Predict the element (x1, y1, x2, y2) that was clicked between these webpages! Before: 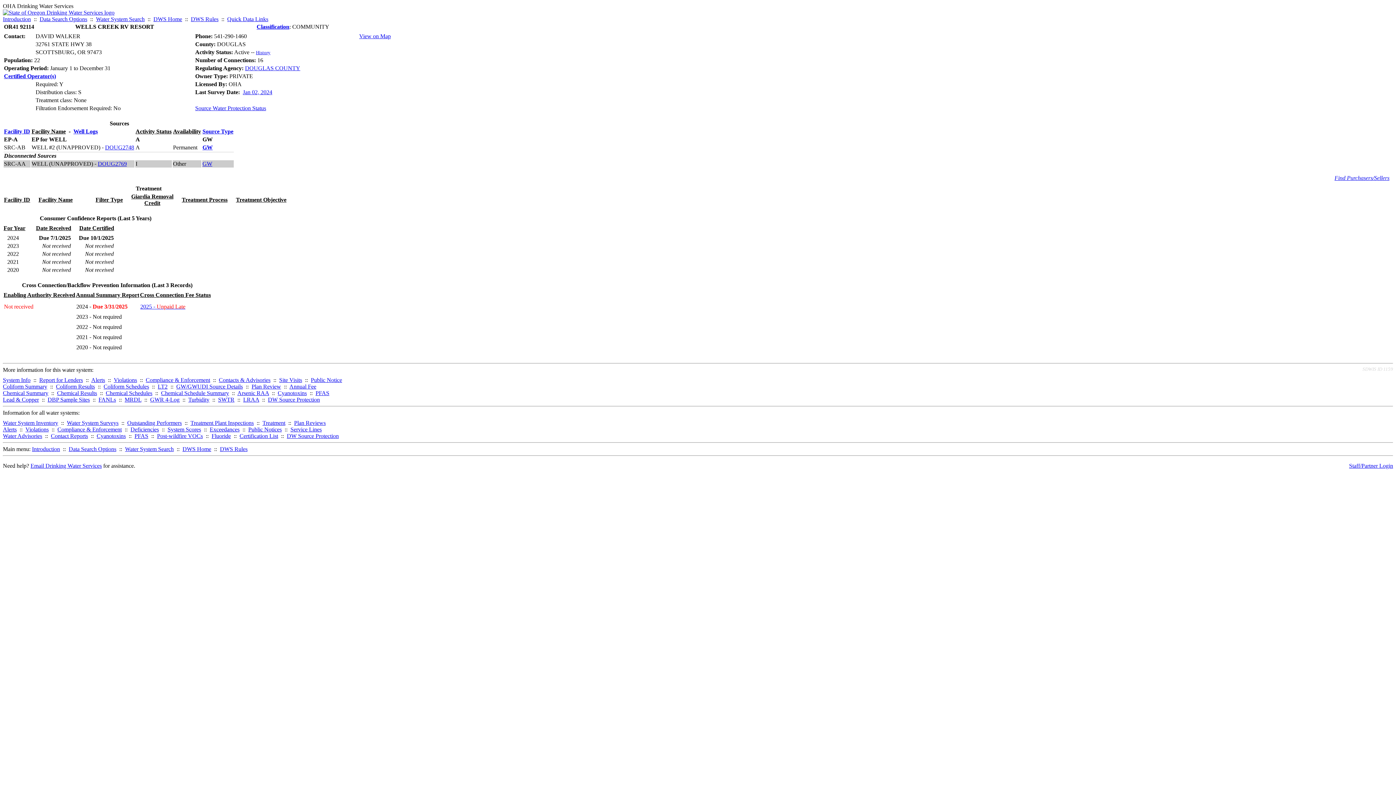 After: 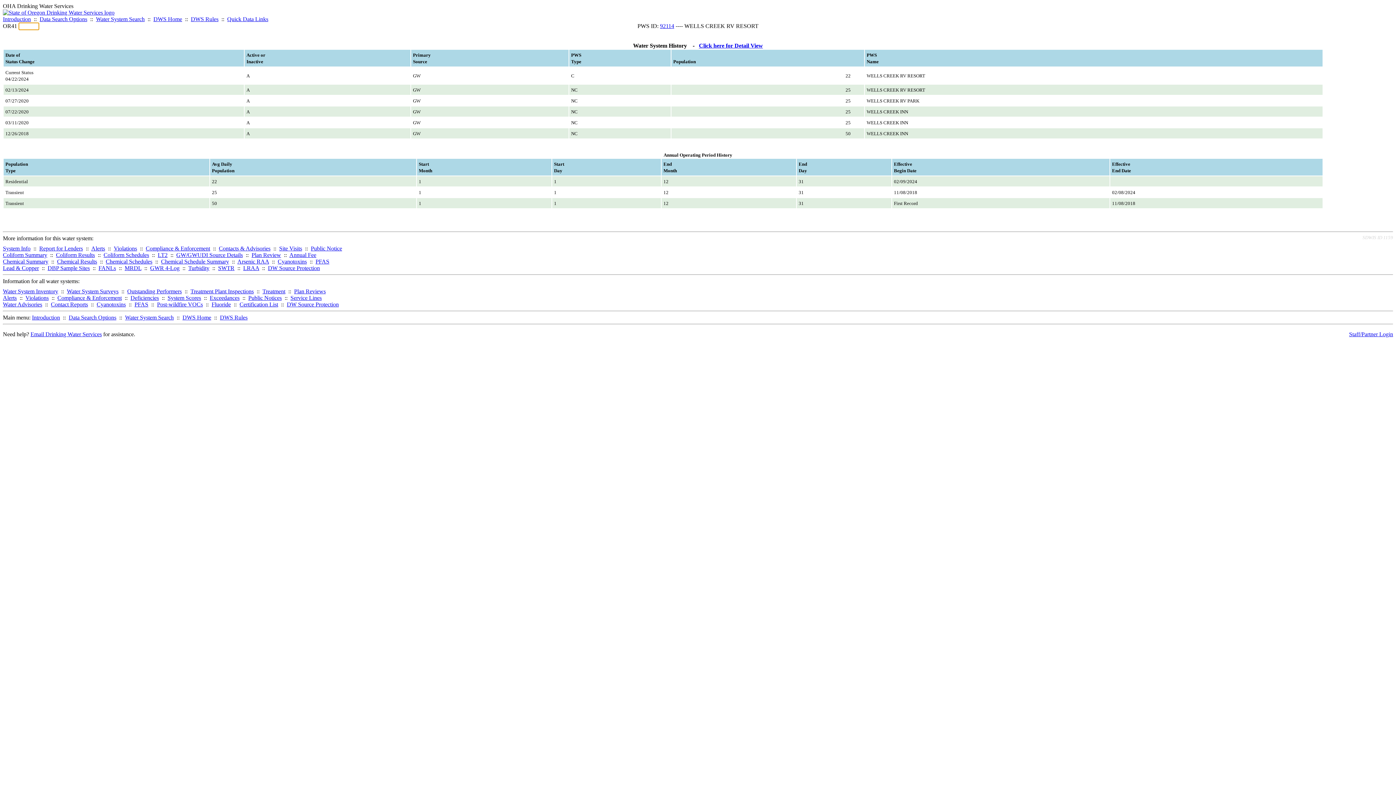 Action: label: History bbox: (256, 49, 270, 55)